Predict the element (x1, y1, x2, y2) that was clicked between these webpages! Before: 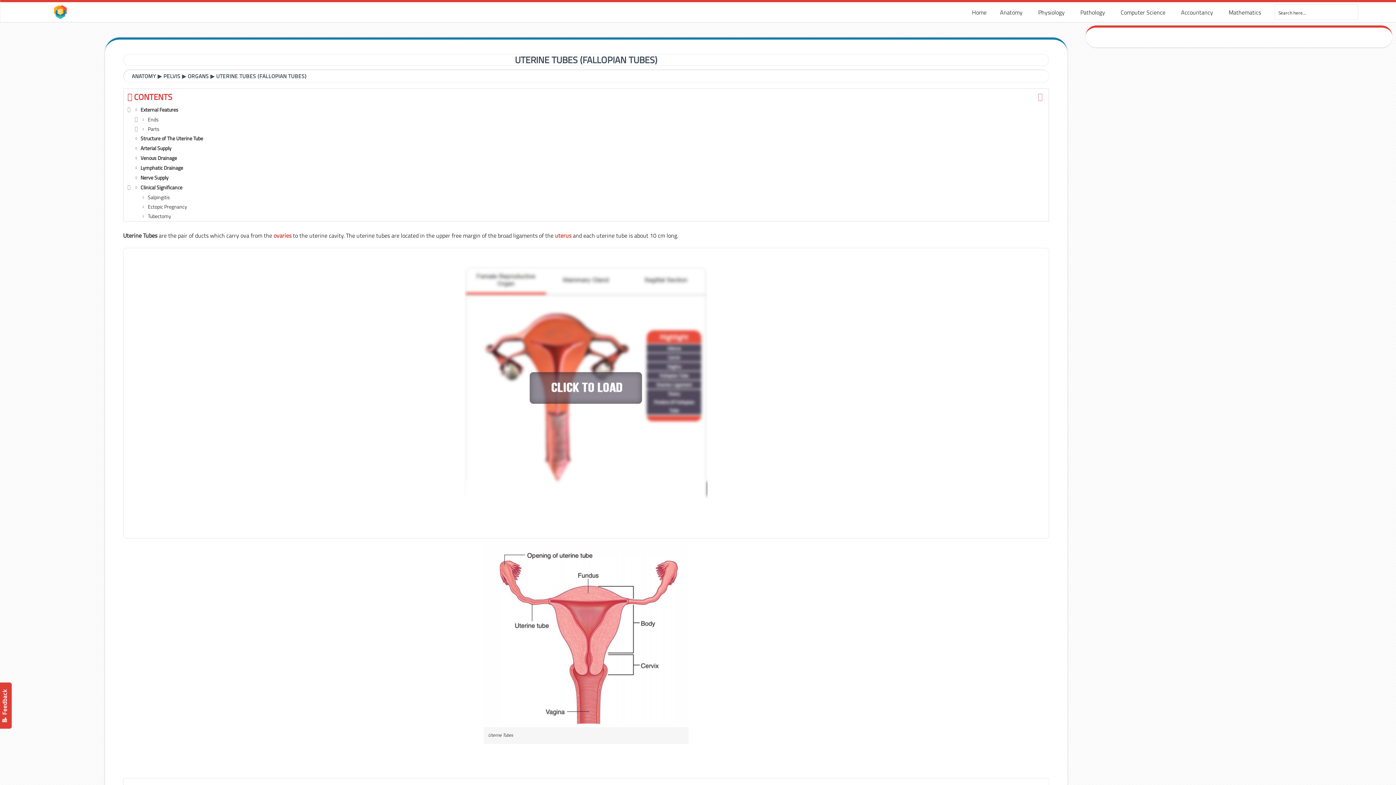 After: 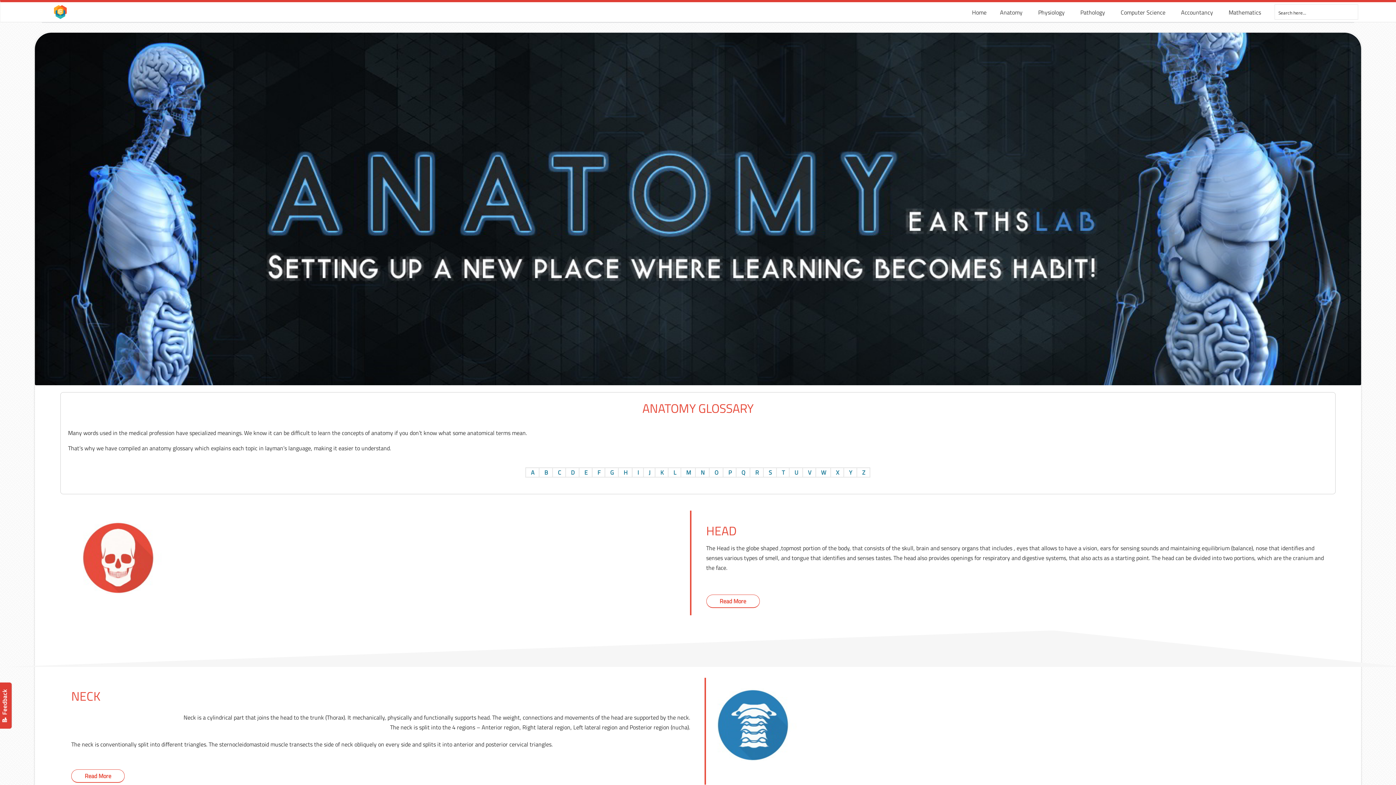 Action: bbox: (993, 4, 1032, 20) label: Anatomy